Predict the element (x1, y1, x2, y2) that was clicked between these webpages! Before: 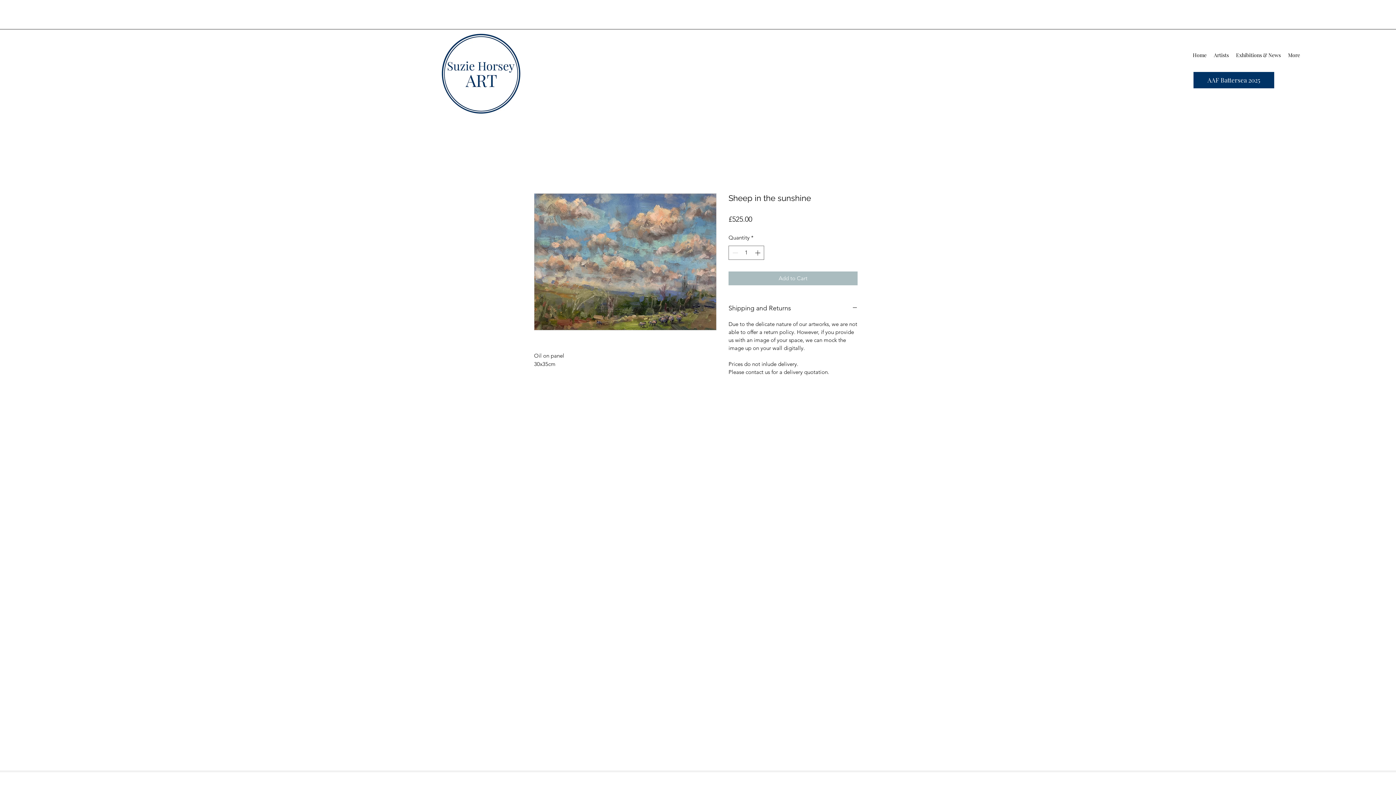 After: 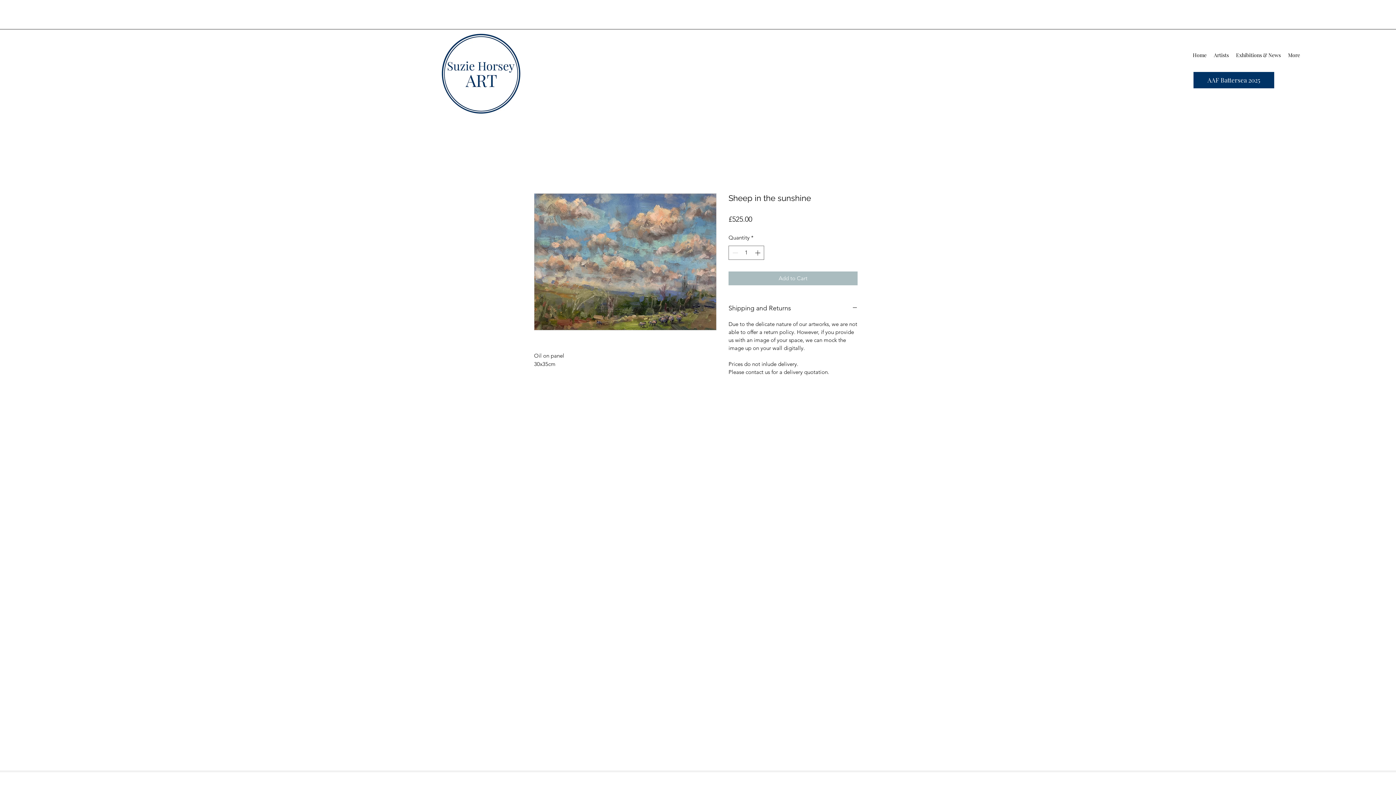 Action: bbox: (1210, 49, 1232, 60) label: Artists